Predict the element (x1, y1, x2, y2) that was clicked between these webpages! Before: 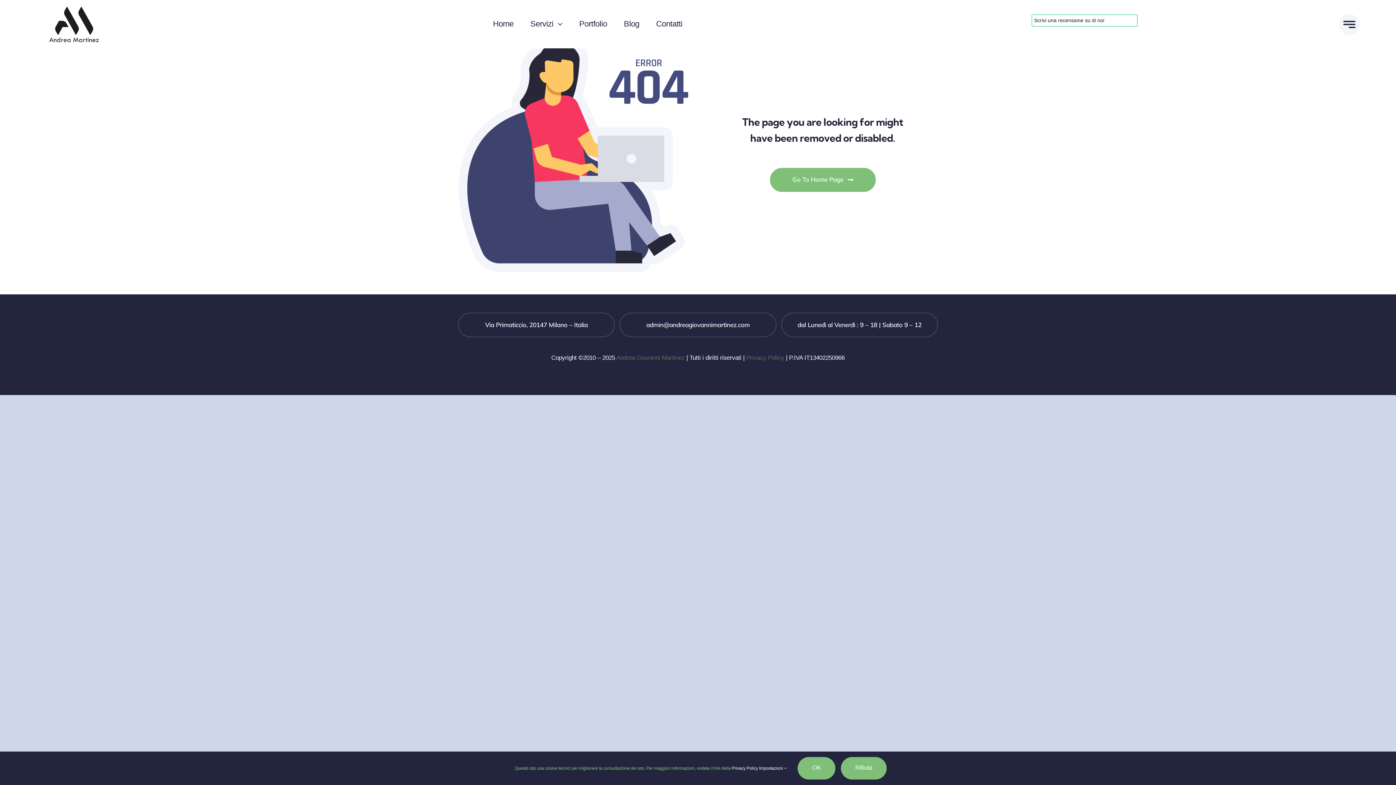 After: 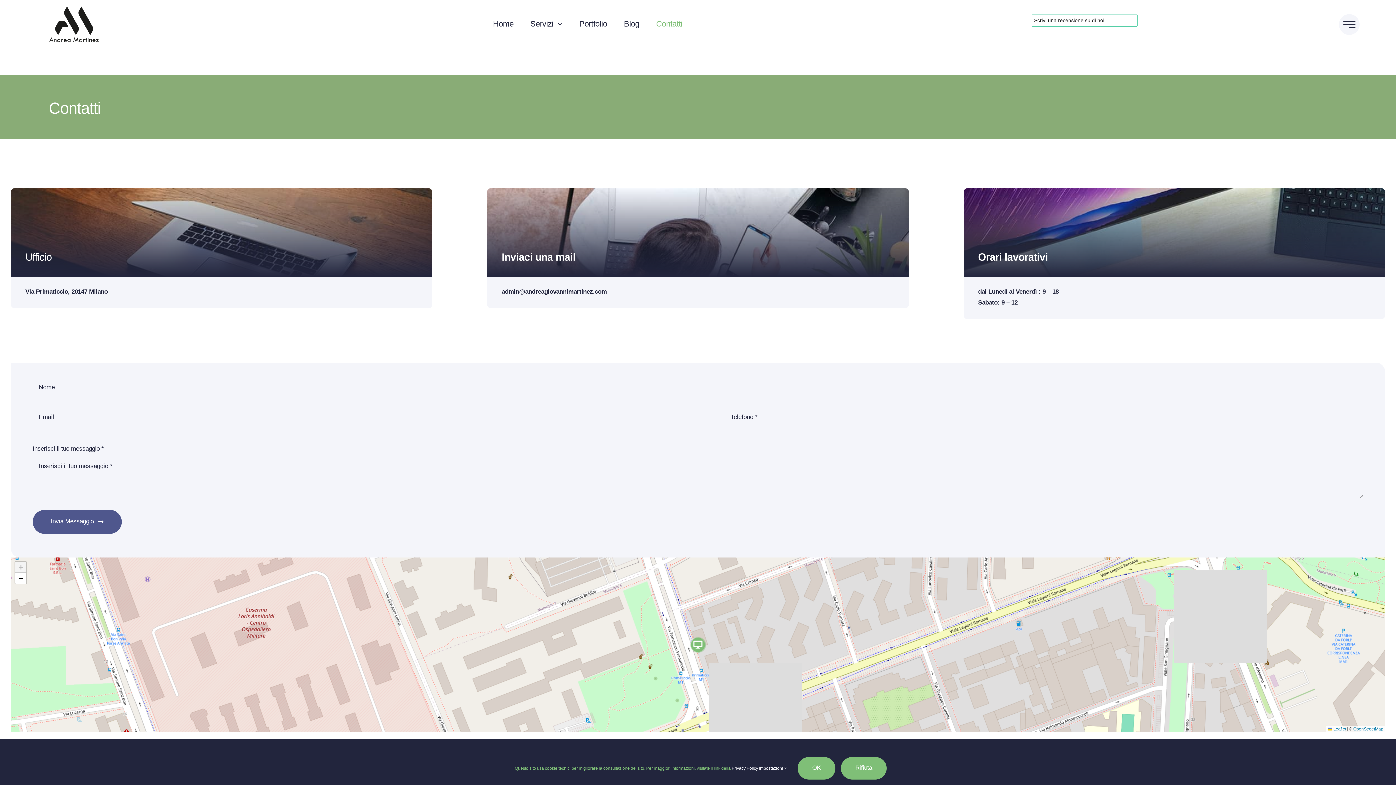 Action: bbox: (656, 19, 682, 28) label: Contatti